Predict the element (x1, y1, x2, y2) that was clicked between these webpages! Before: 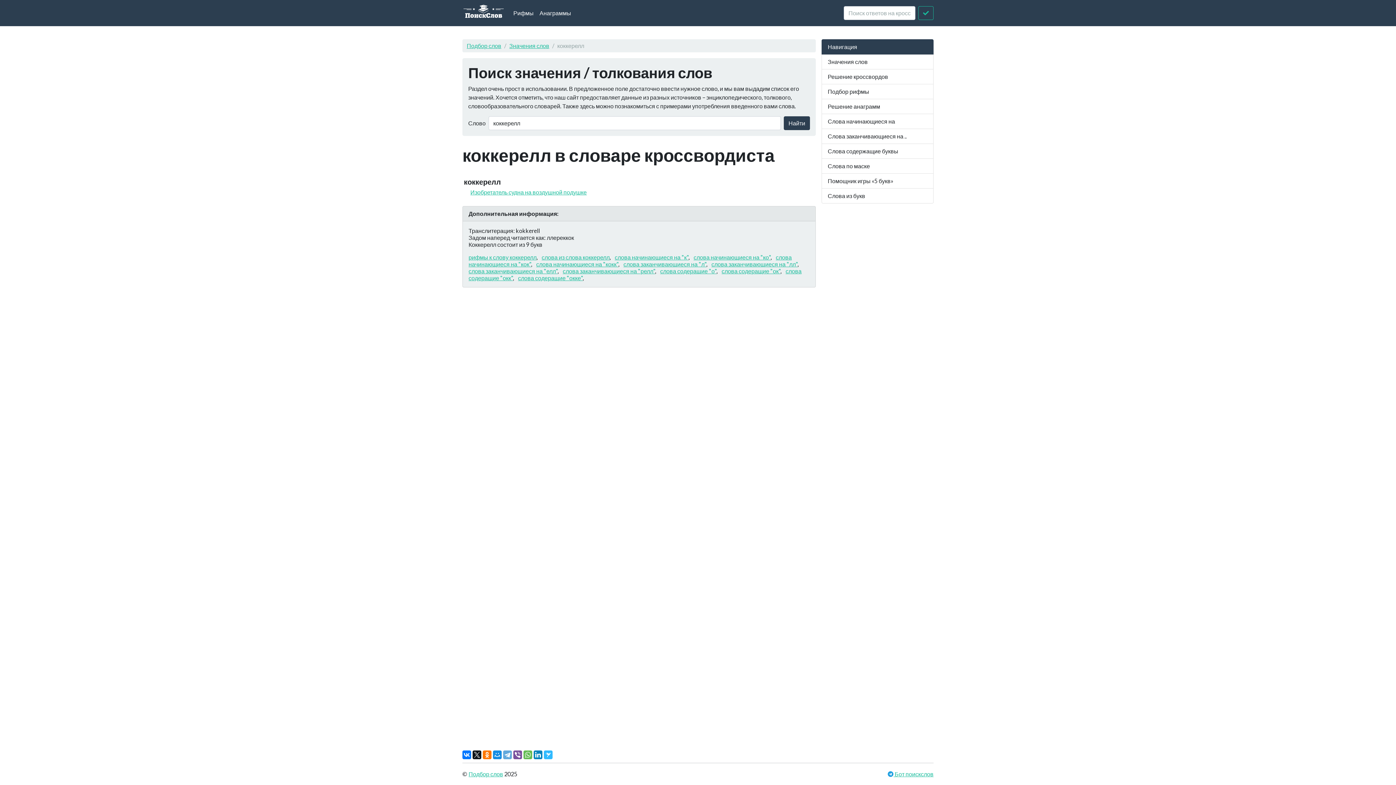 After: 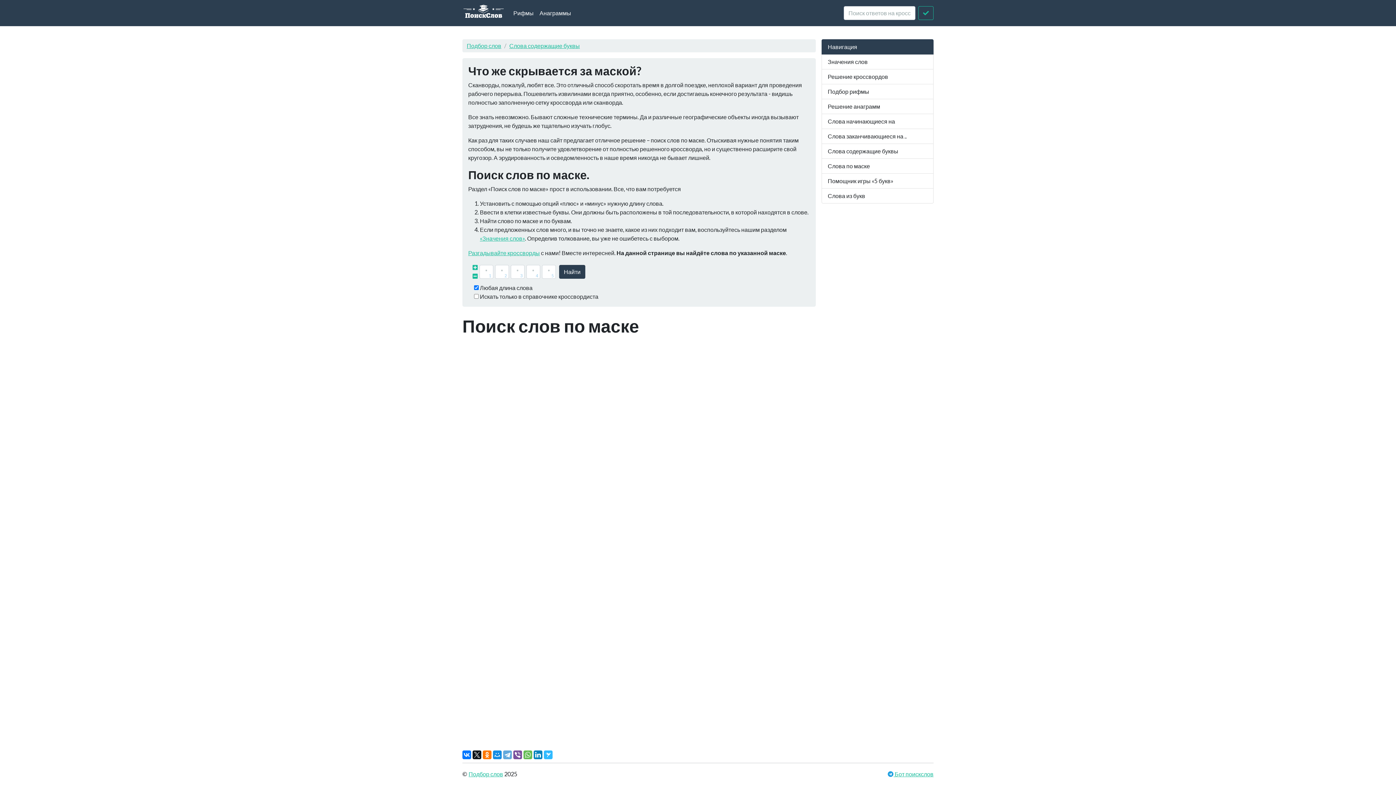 Action: bbox: (821, 158, 933, 173) label: Слова по маске